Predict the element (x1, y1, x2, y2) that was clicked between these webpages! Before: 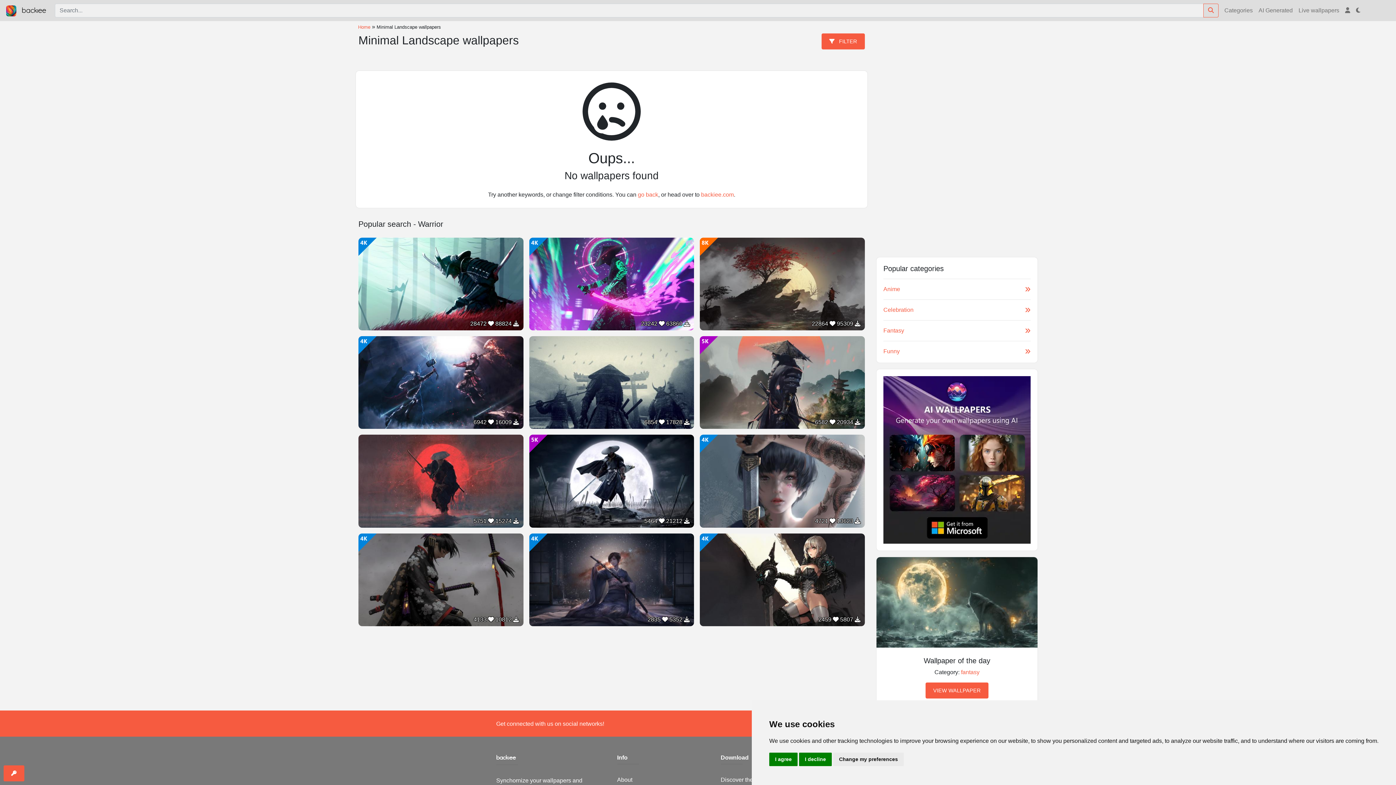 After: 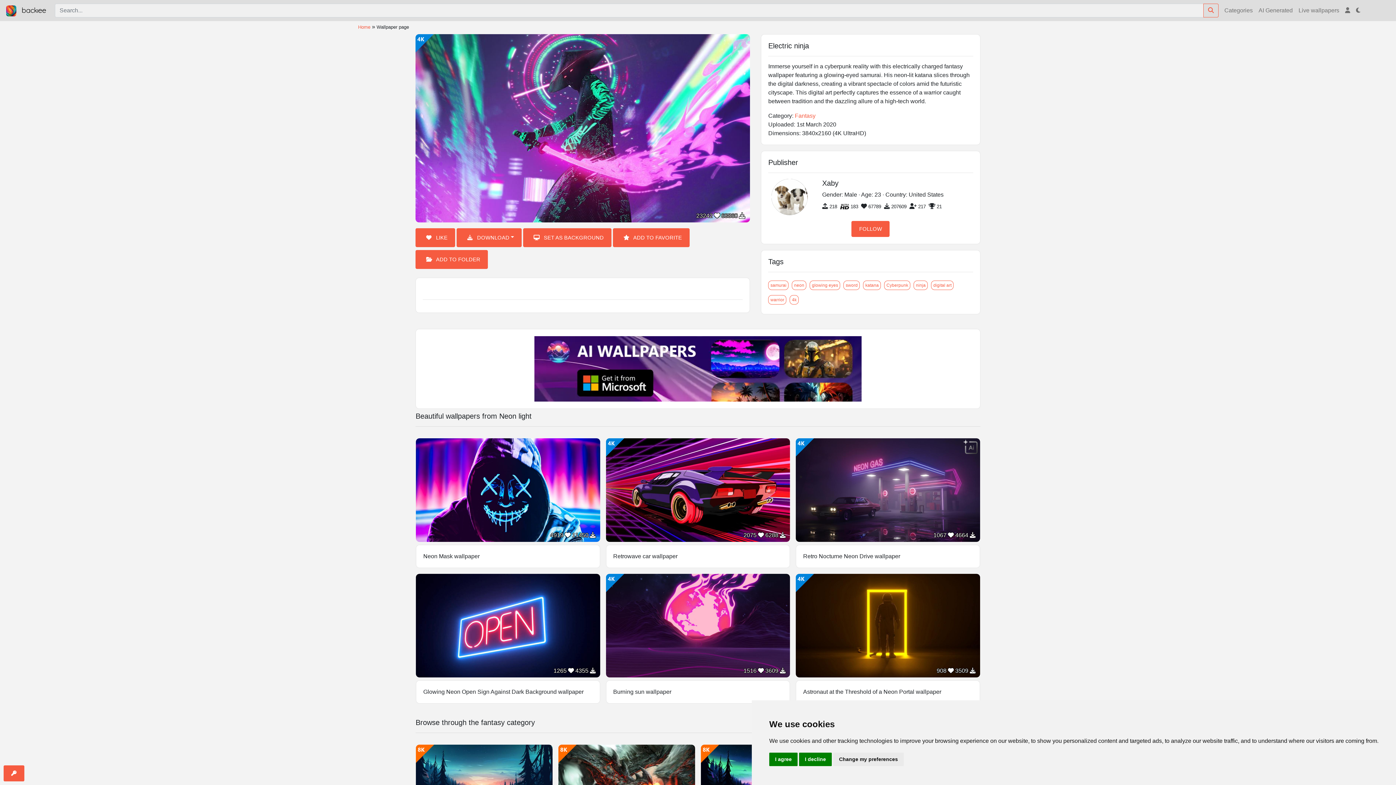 Action: bbox: (529, 280, 694, 286)